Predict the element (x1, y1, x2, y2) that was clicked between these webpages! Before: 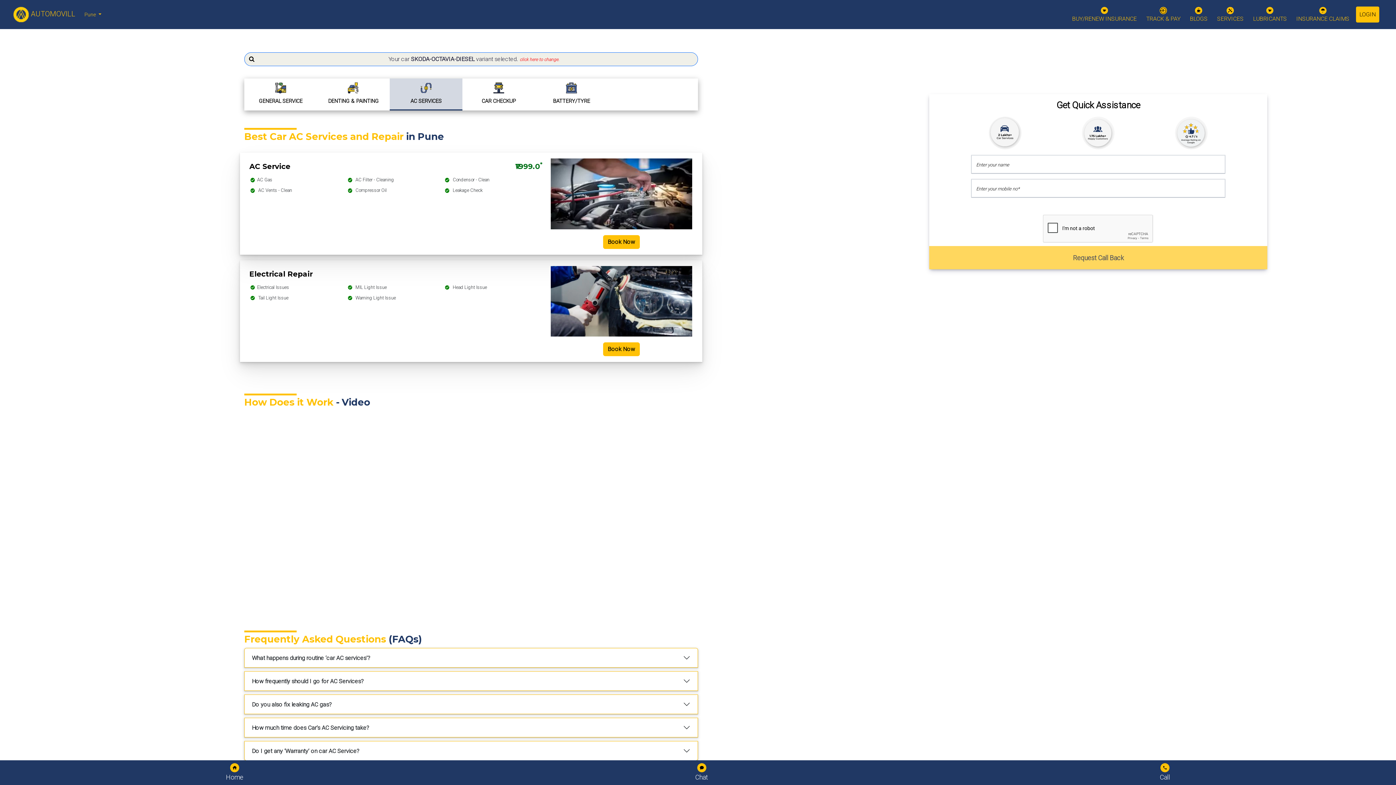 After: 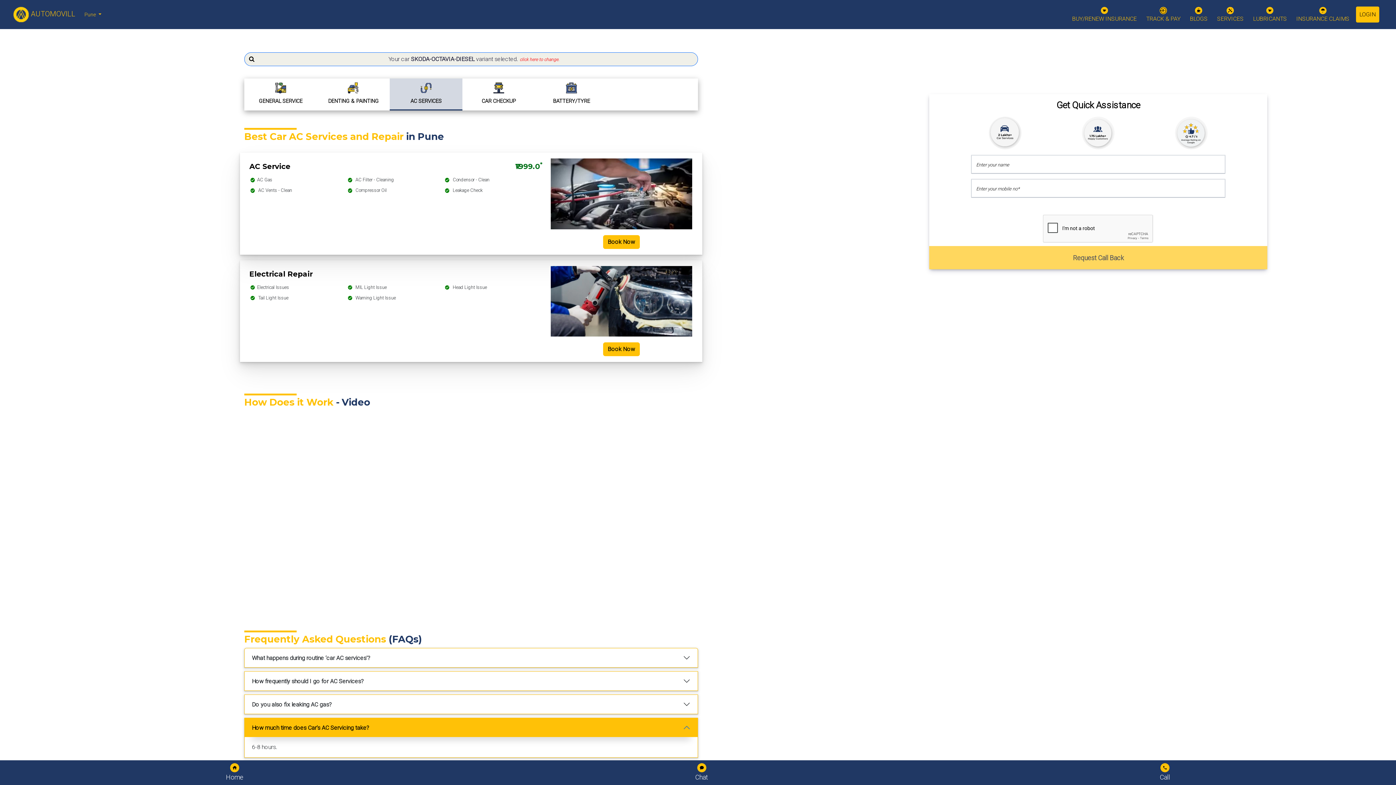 Action: label: How much time does Car’s AC Servicing take? bbox: (244, 718, 697, 737)